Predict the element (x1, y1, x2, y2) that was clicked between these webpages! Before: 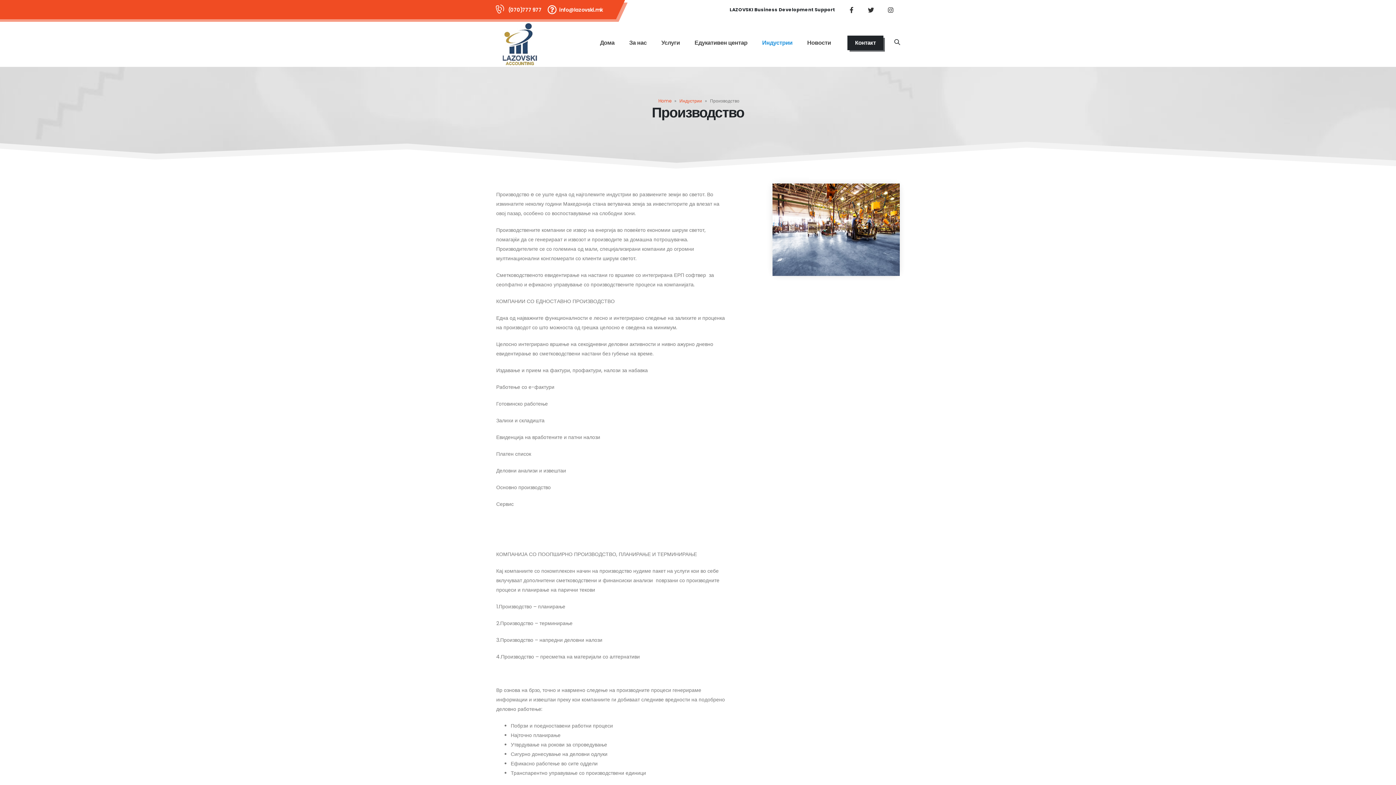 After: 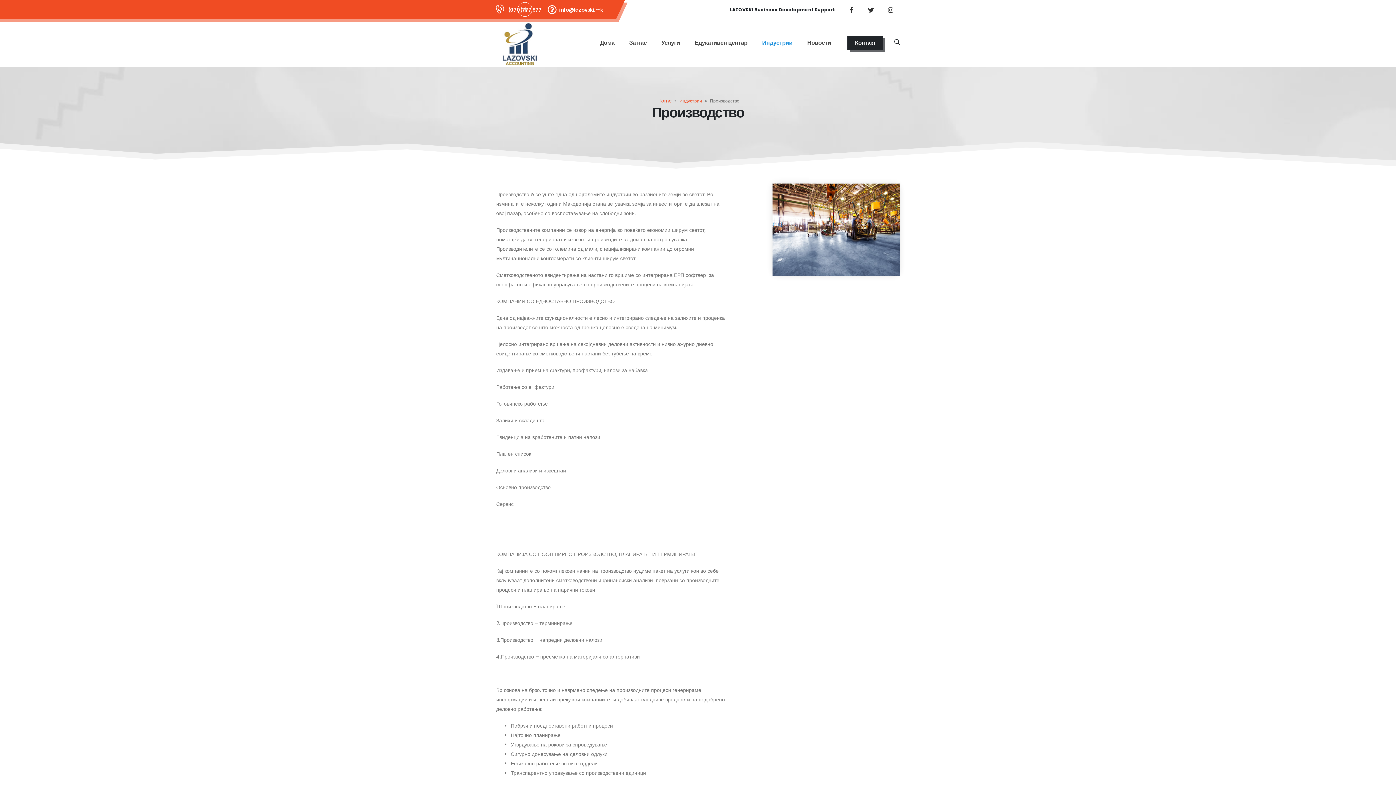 Action: bbox: (508, 4, 541, 14) label: (070)777 977